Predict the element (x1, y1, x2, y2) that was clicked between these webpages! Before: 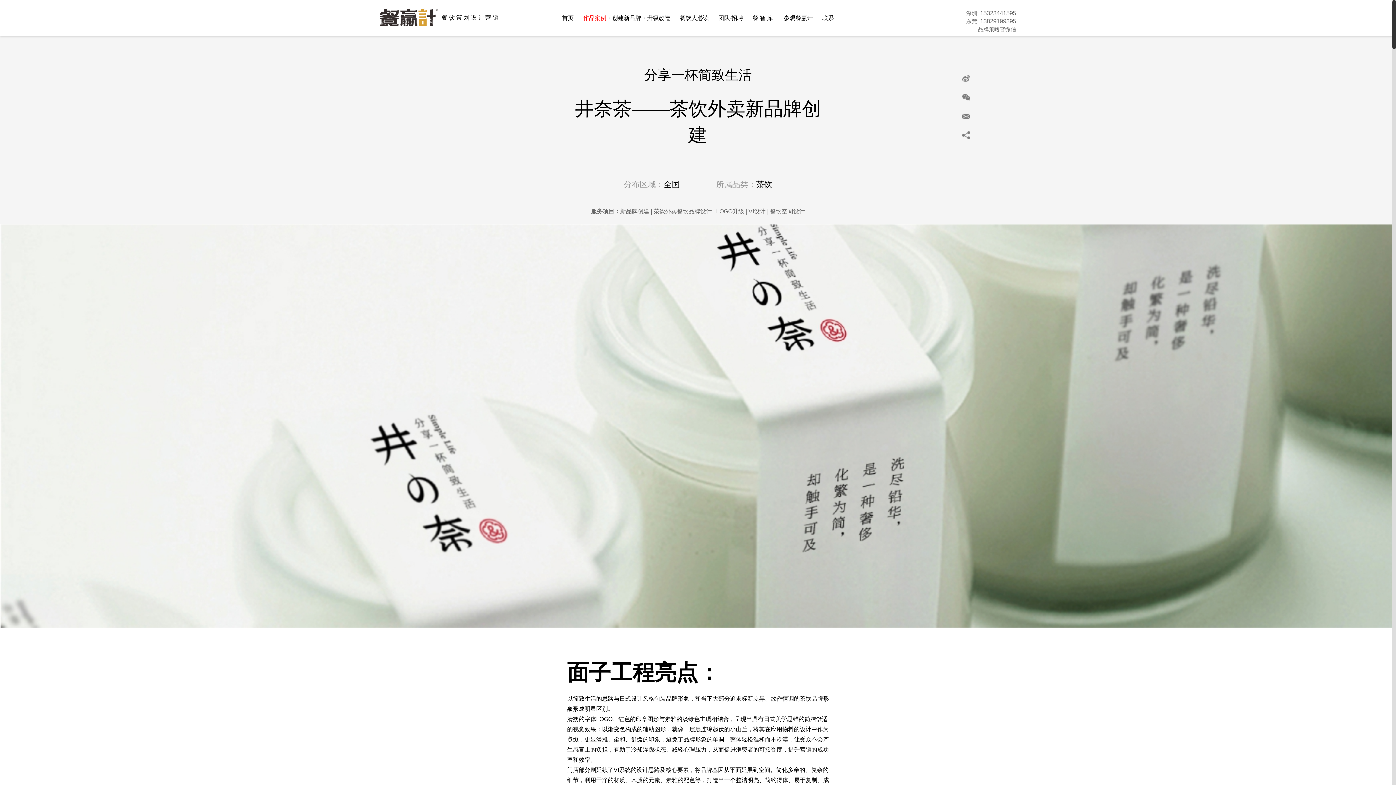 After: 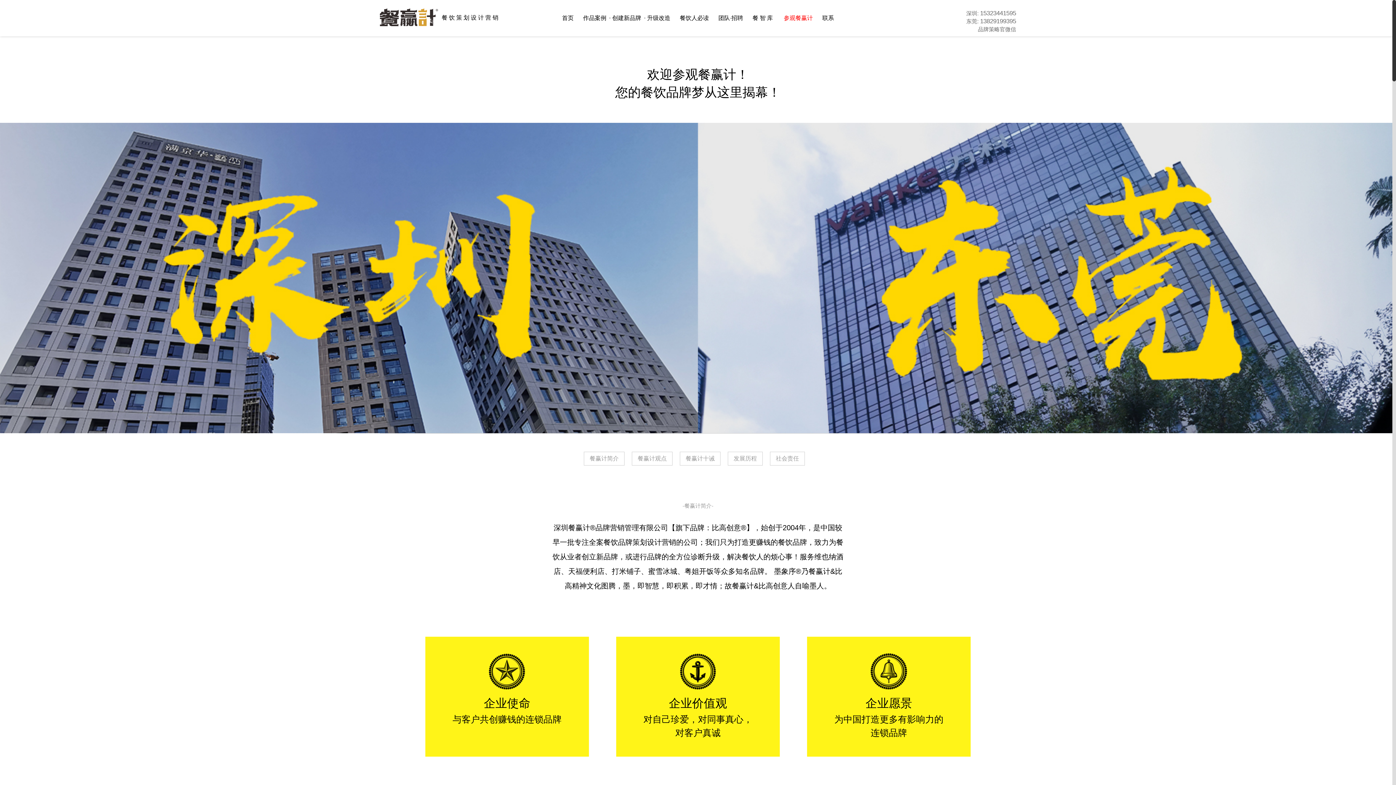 Action: bbox: (784, 14, 813, 21) label: 参观餐赢计